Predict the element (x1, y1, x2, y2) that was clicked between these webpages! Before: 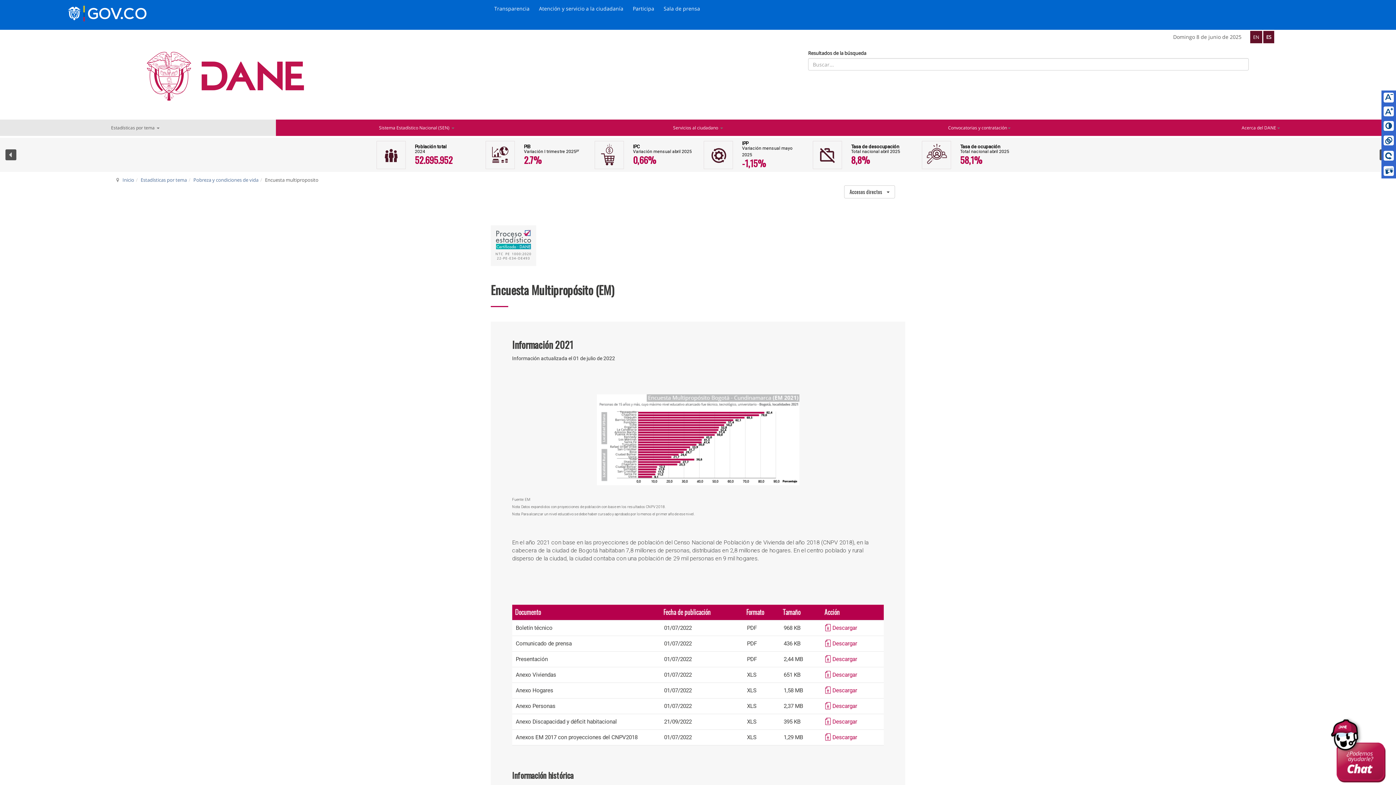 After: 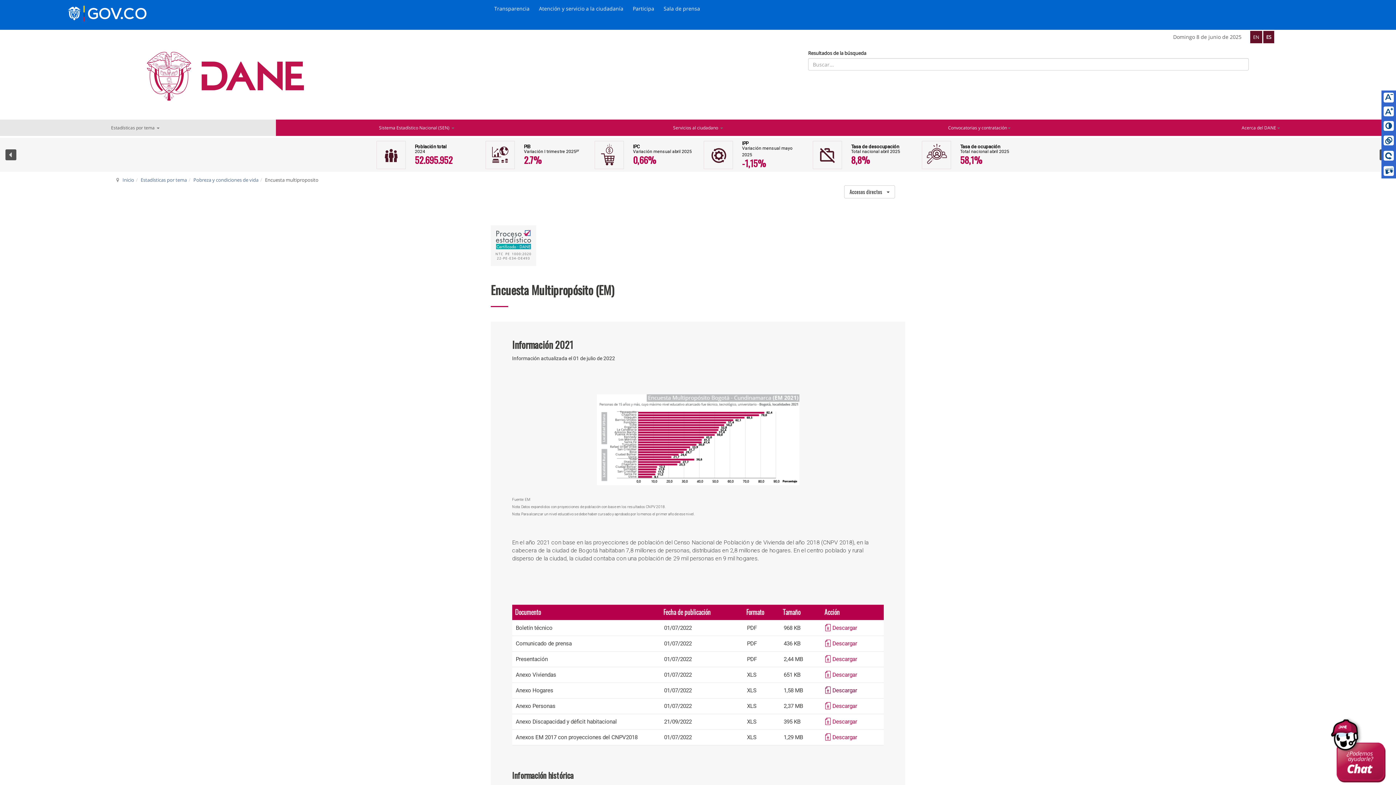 Action: label: Descargar bbox: (832, 687, 857, 694)